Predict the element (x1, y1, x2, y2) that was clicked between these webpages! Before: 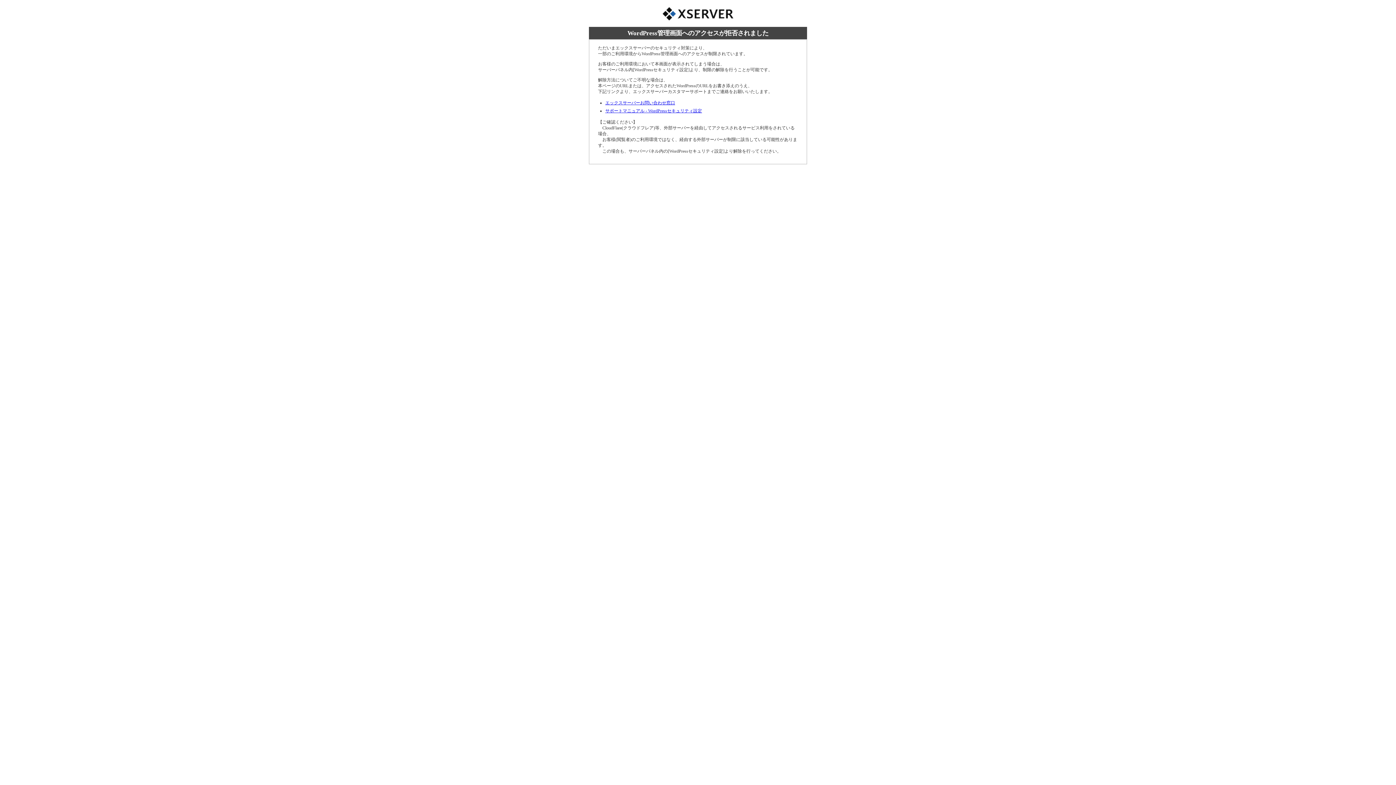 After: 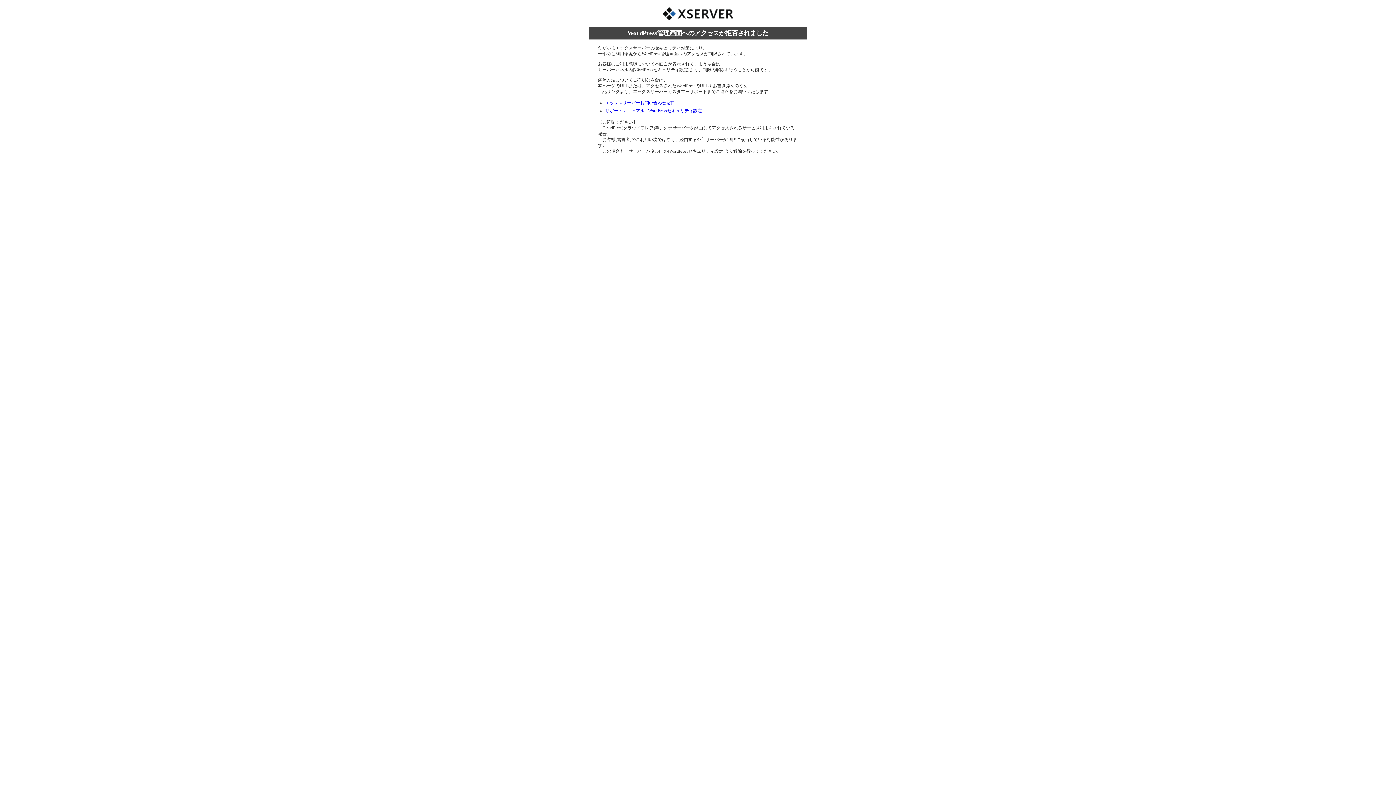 Action: label: サポートマニュアル - WordPressセキュリティ設定 bbox: (605, 108, 702, 113)